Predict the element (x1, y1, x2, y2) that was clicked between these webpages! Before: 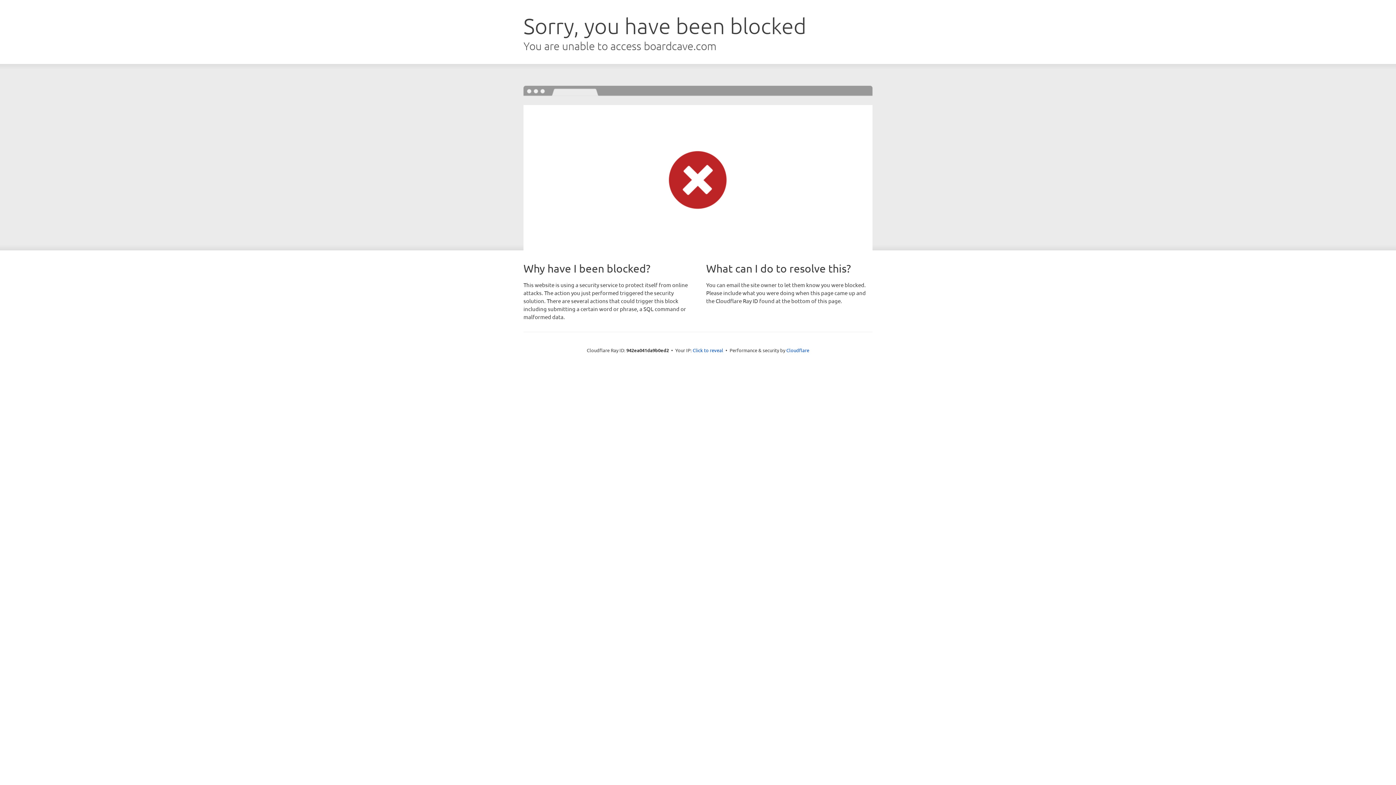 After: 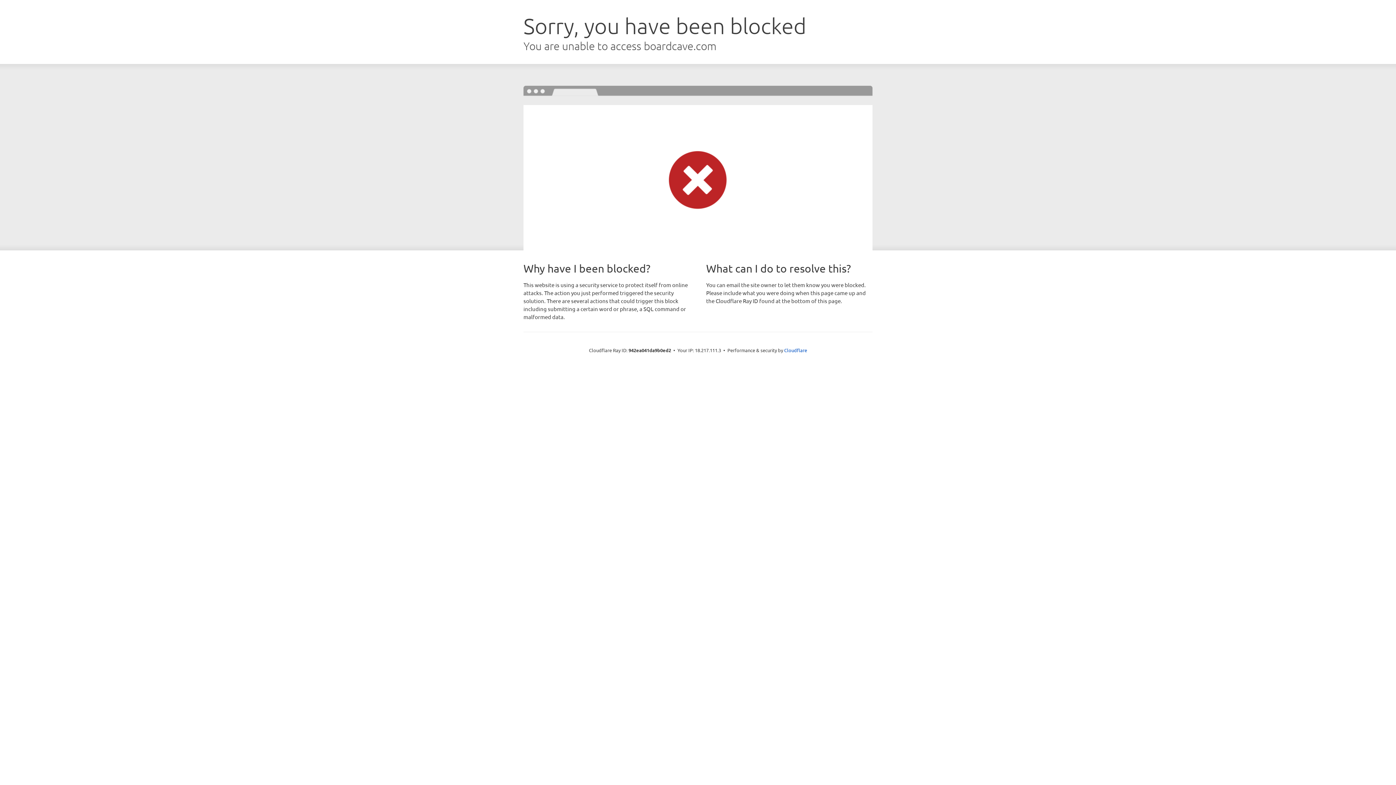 Action: bbox: (692, 346, 723, 353) label: Click to reveal